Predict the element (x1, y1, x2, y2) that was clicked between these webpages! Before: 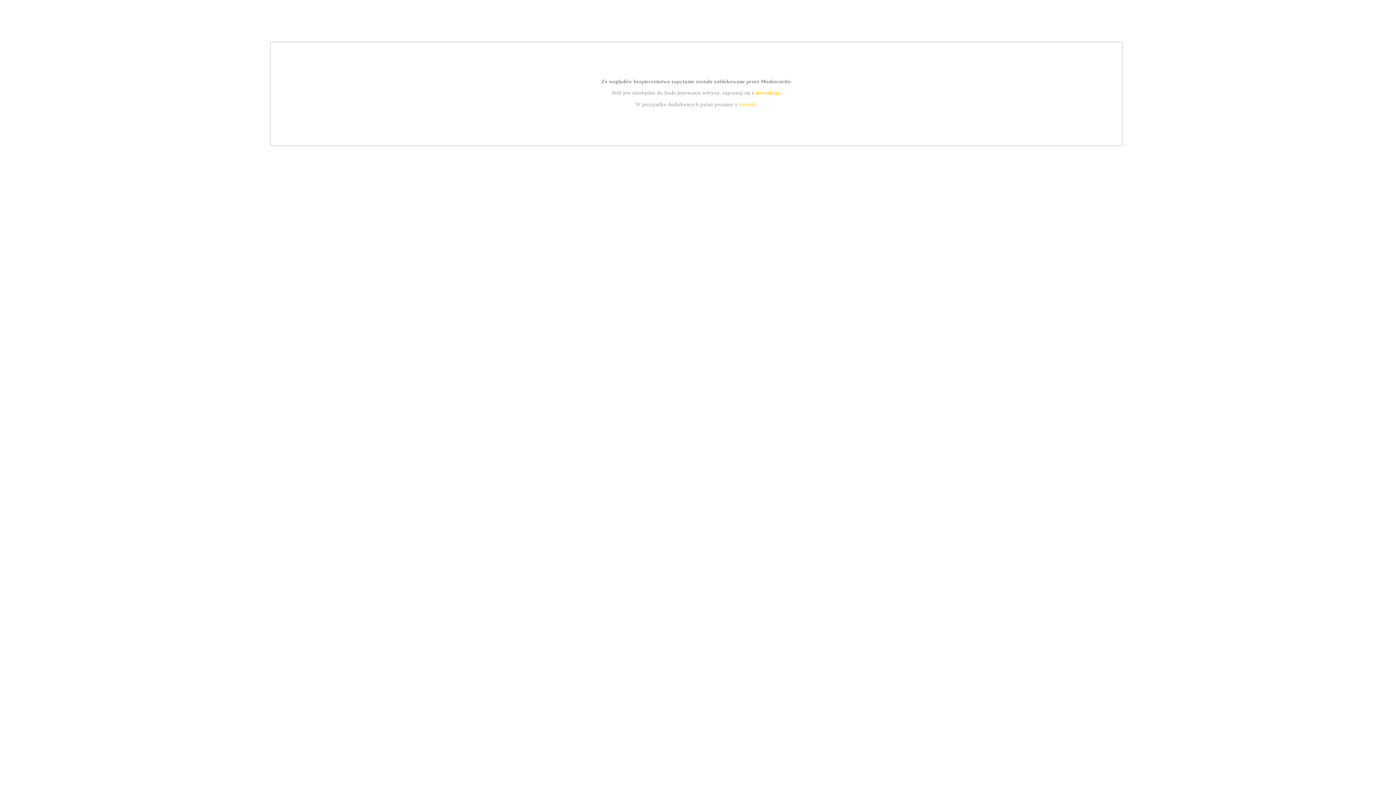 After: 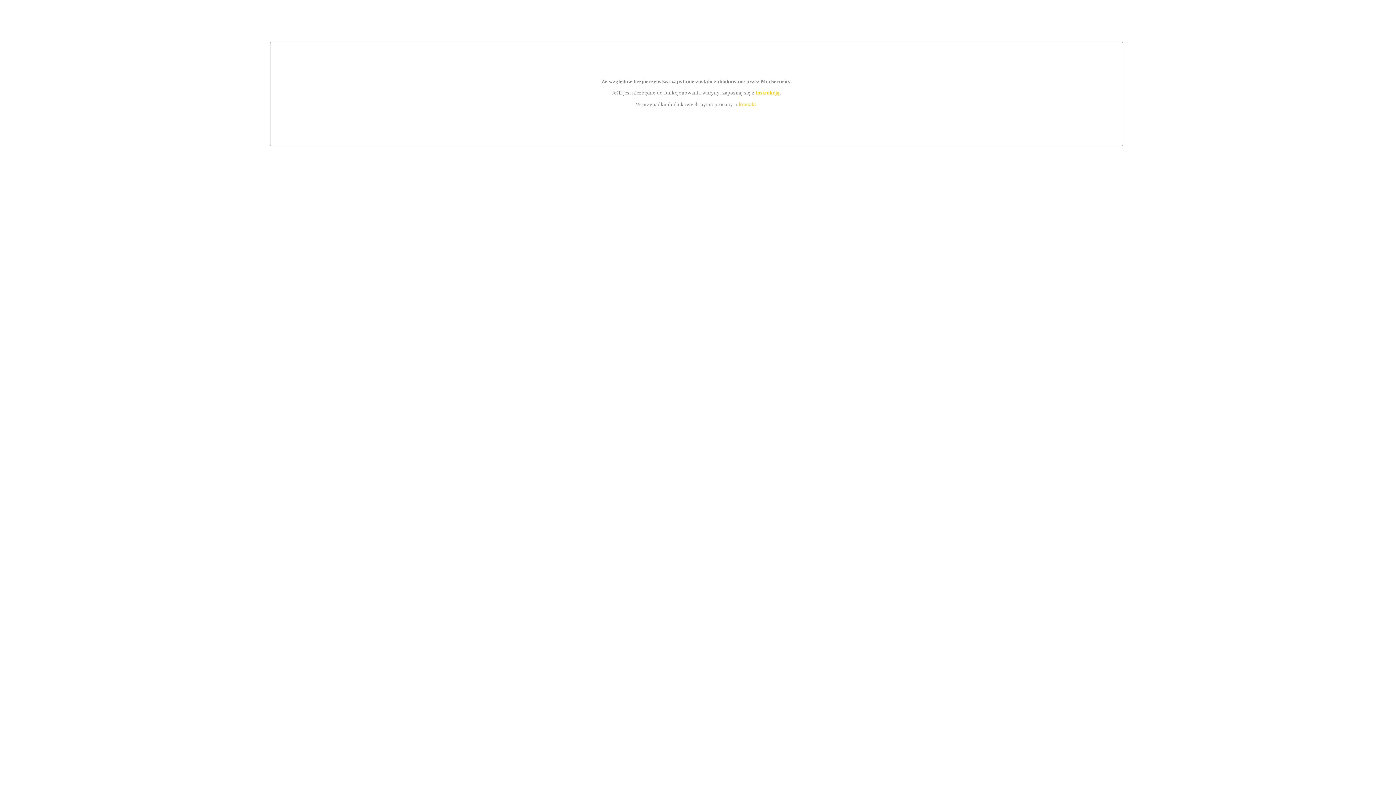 Action: bbox: (739, 101, 756, 107) label: kontakt